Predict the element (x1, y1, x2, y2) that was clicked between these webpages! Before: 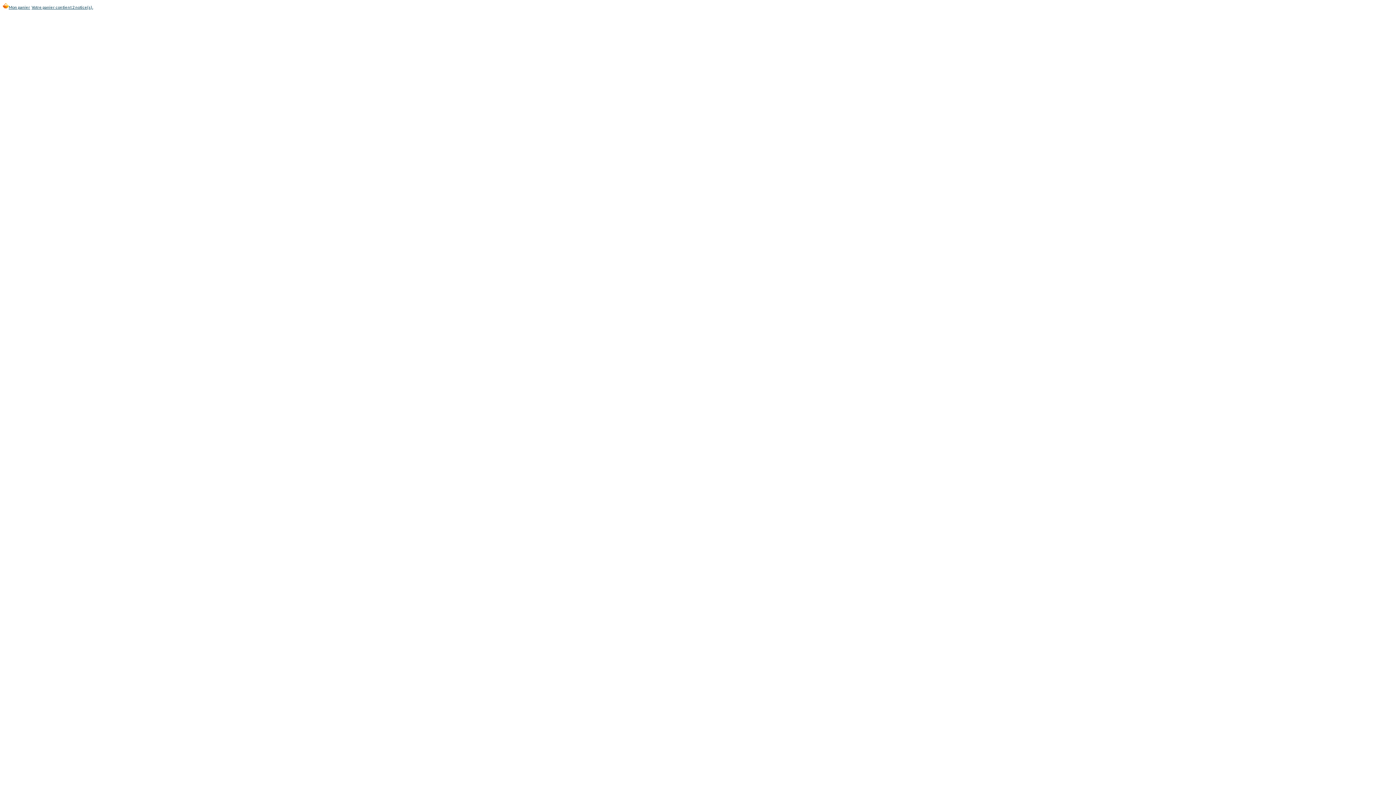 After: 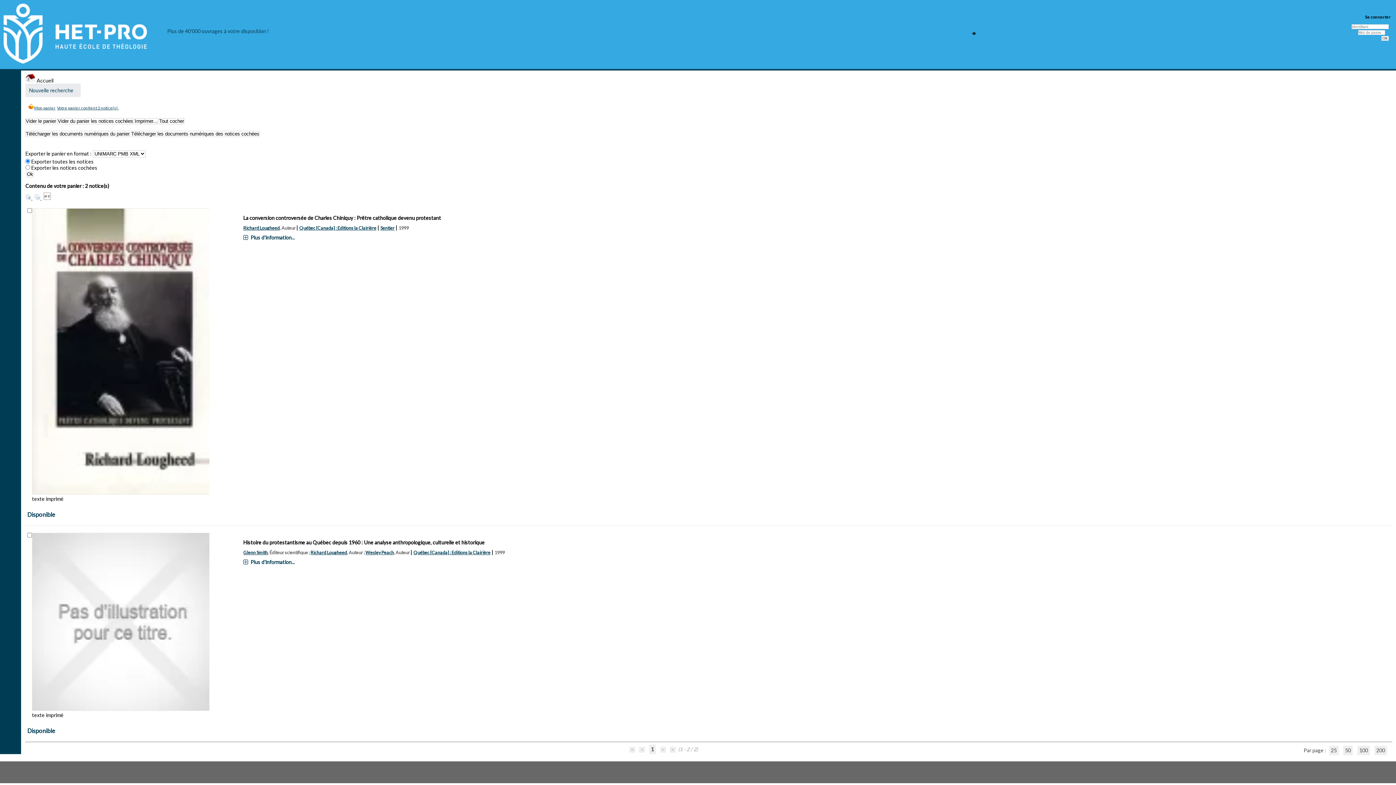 Action: bbox: (2, 4, 30, 9) label: Mon panier